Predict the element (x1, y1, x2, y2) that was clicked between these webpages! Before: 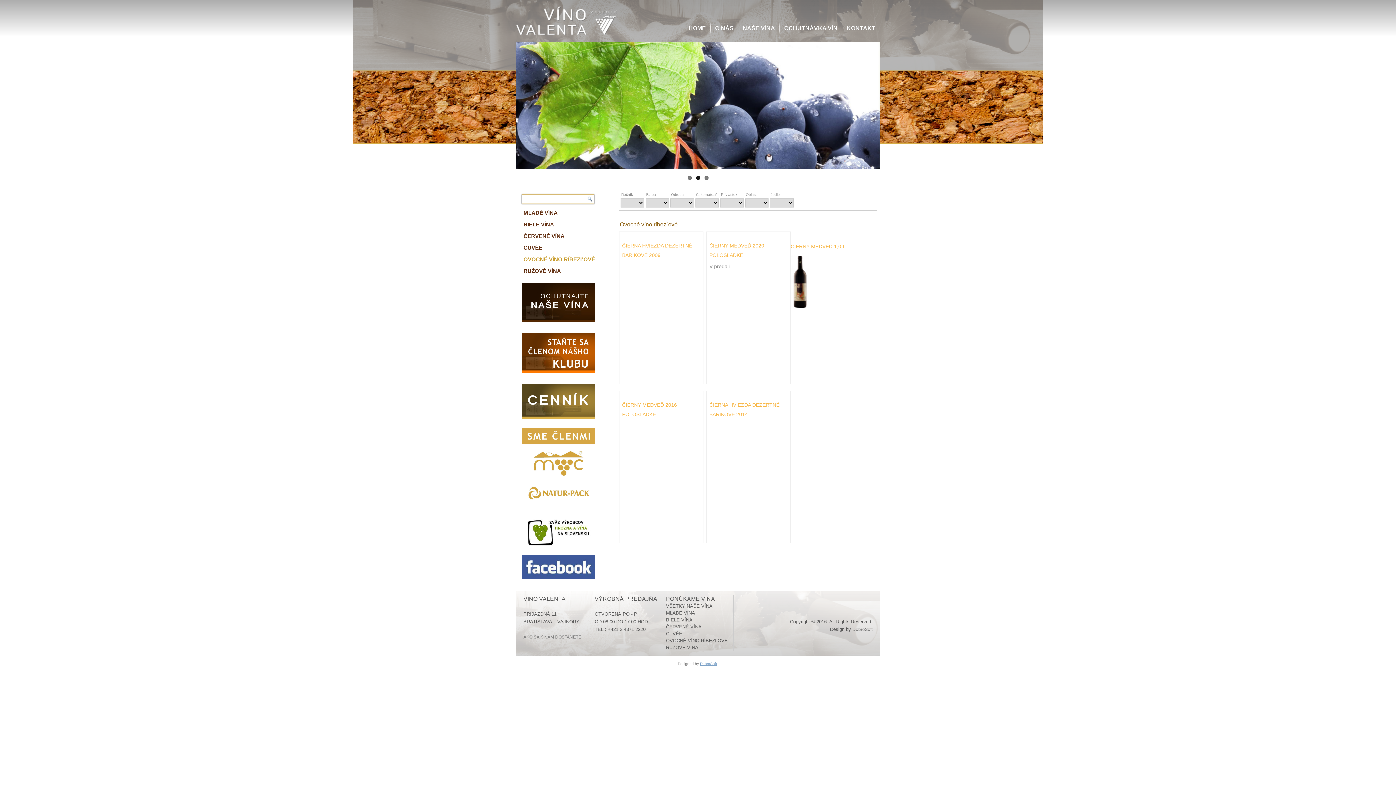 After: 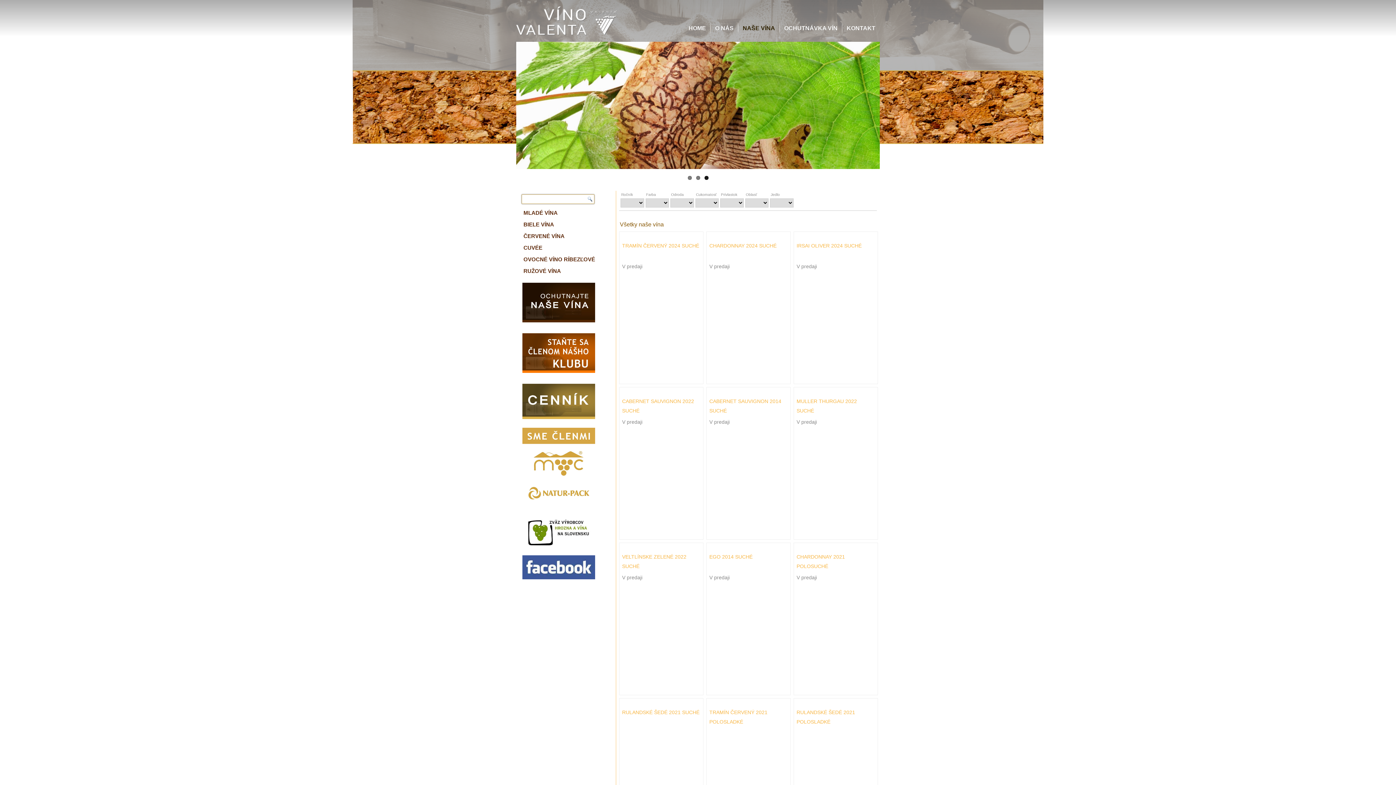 Action: label: VŠETKY NAŠE VÍNA bbox: (666, 603, 712, 609)